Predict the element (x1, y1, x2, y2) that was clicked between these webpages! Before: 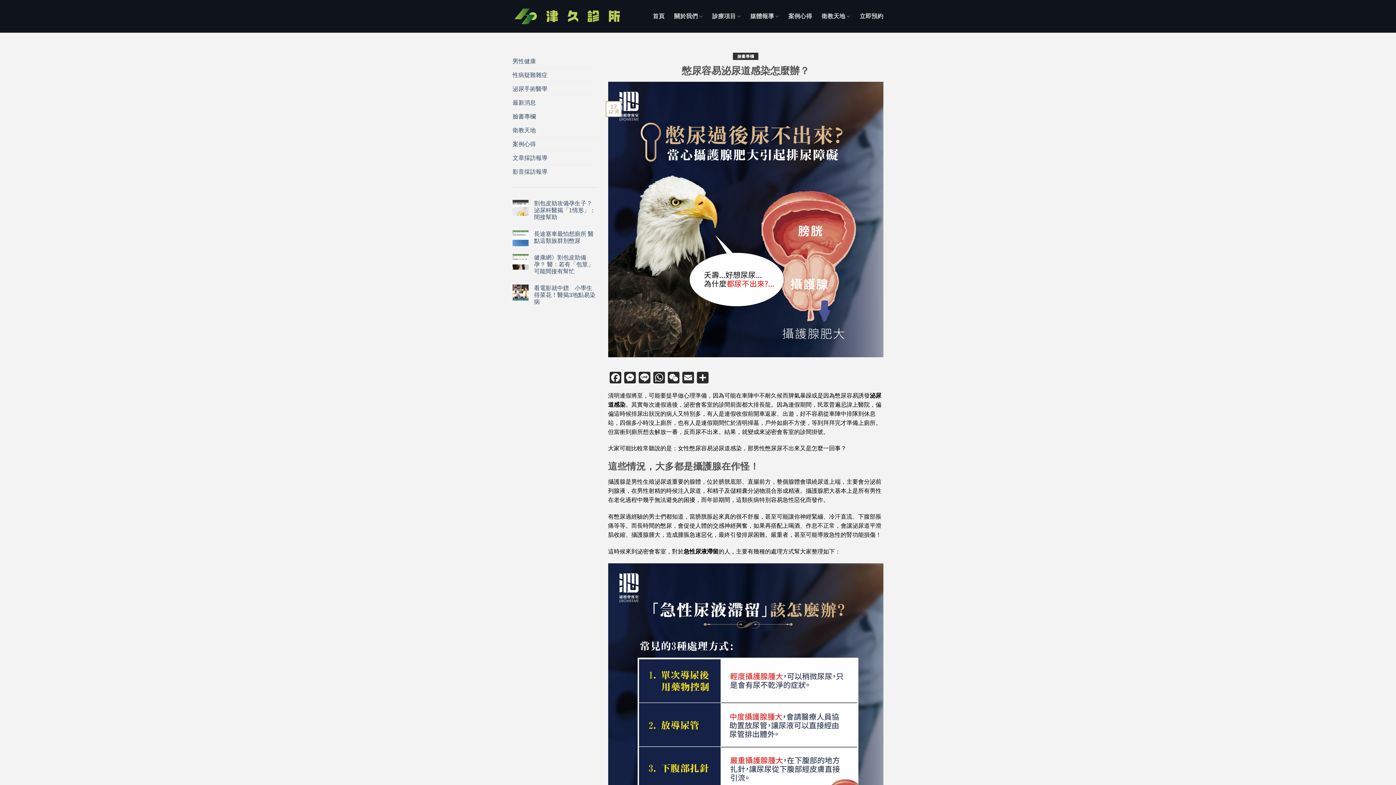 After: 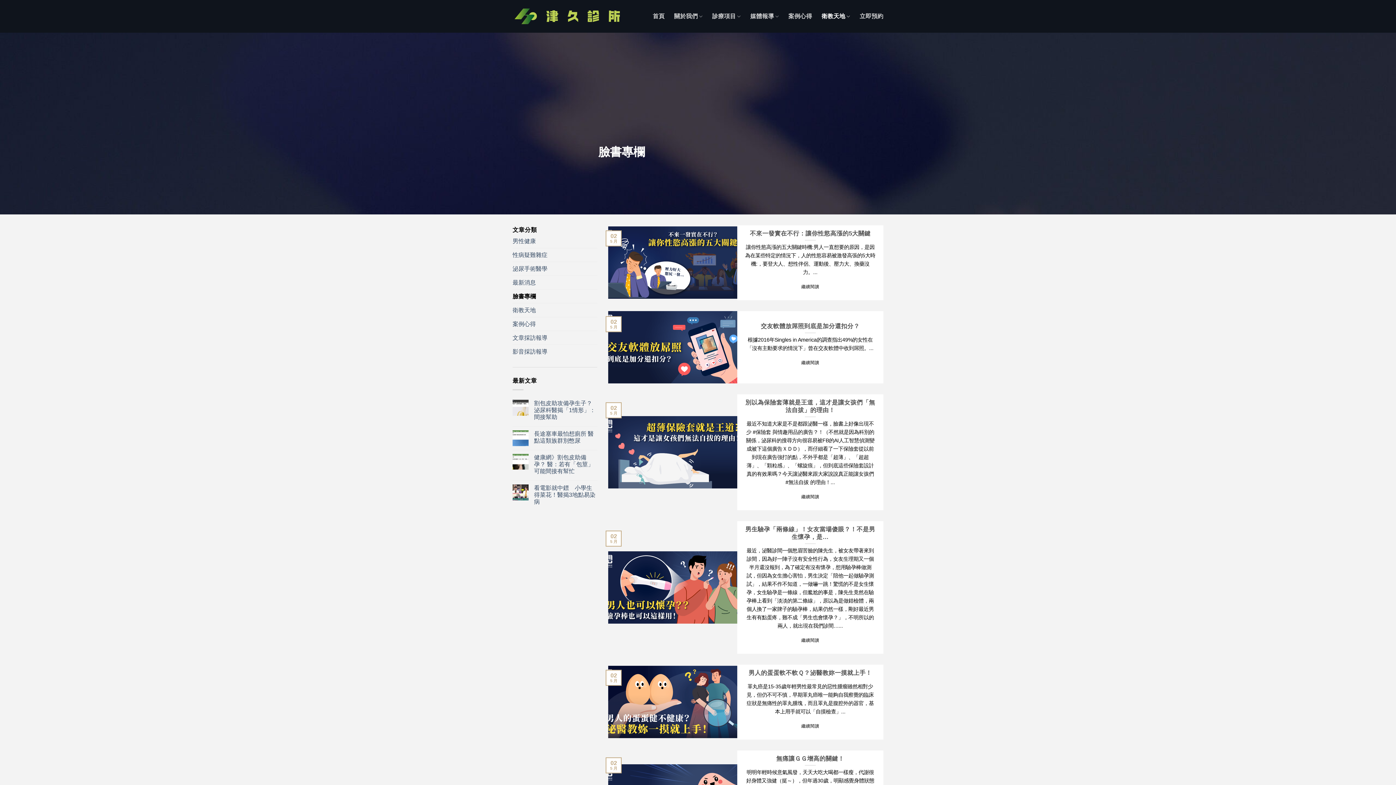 Action: label: 臉書專欄 bbox: (512, 109, 536, 123)